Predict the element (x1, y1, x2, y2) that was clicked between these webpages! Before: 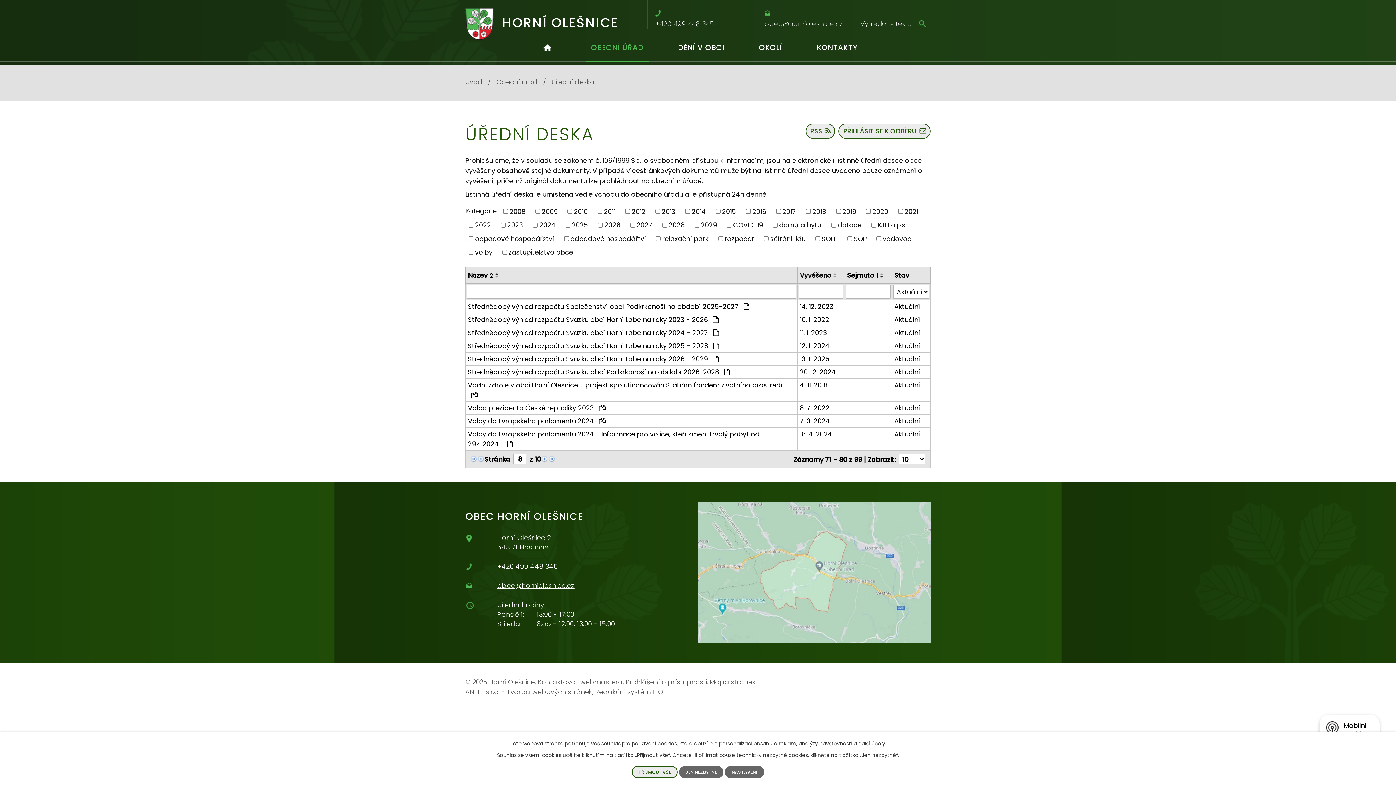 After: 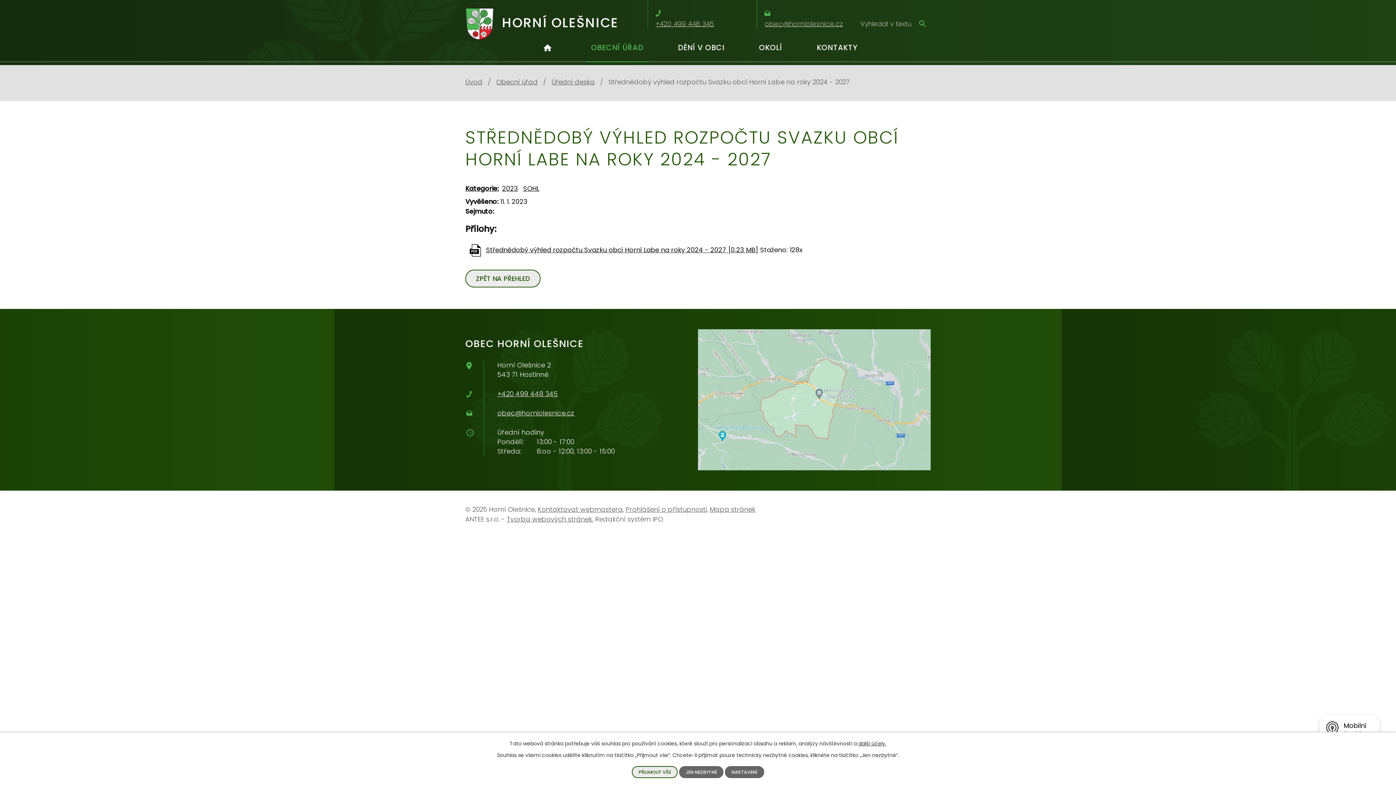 Action: label: Aktuální bbox: (894, 327, 928, 337)